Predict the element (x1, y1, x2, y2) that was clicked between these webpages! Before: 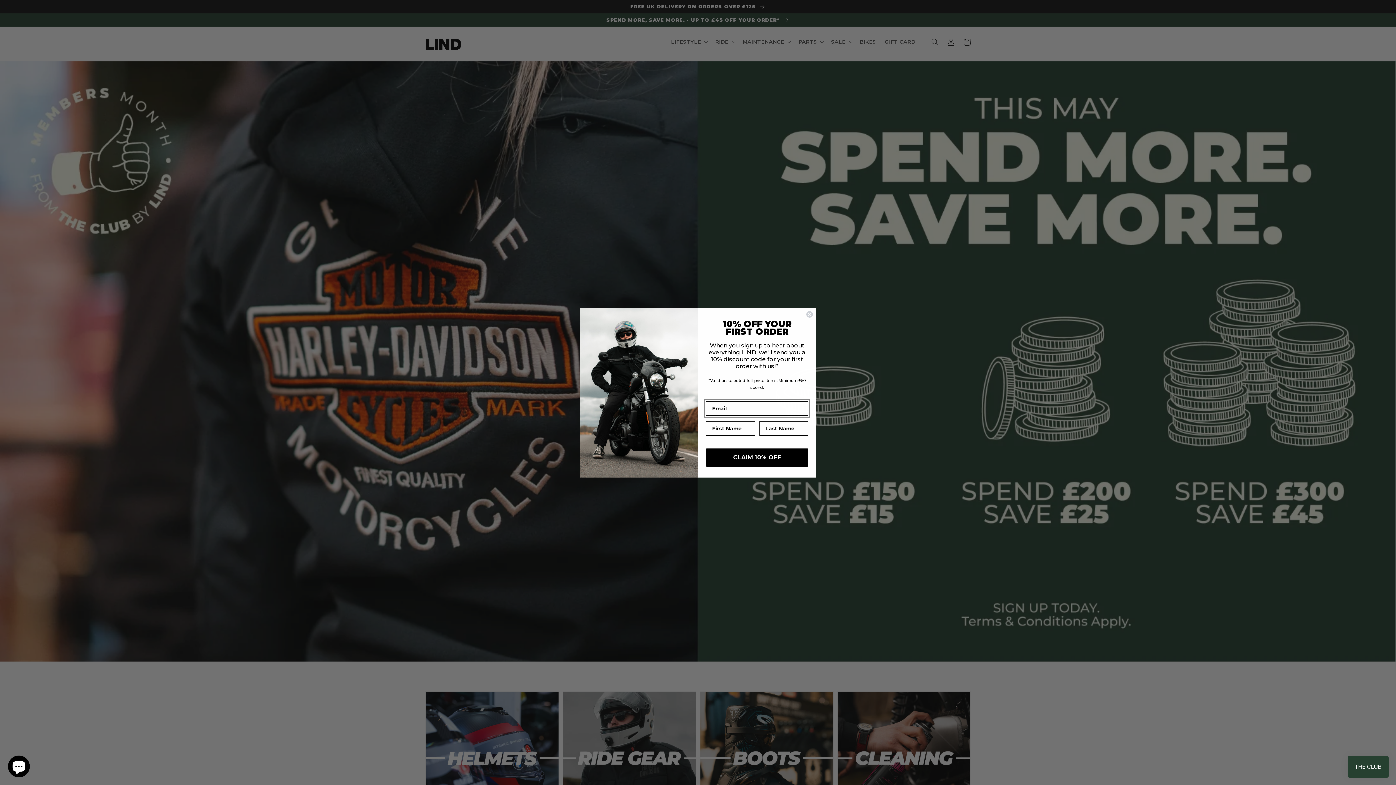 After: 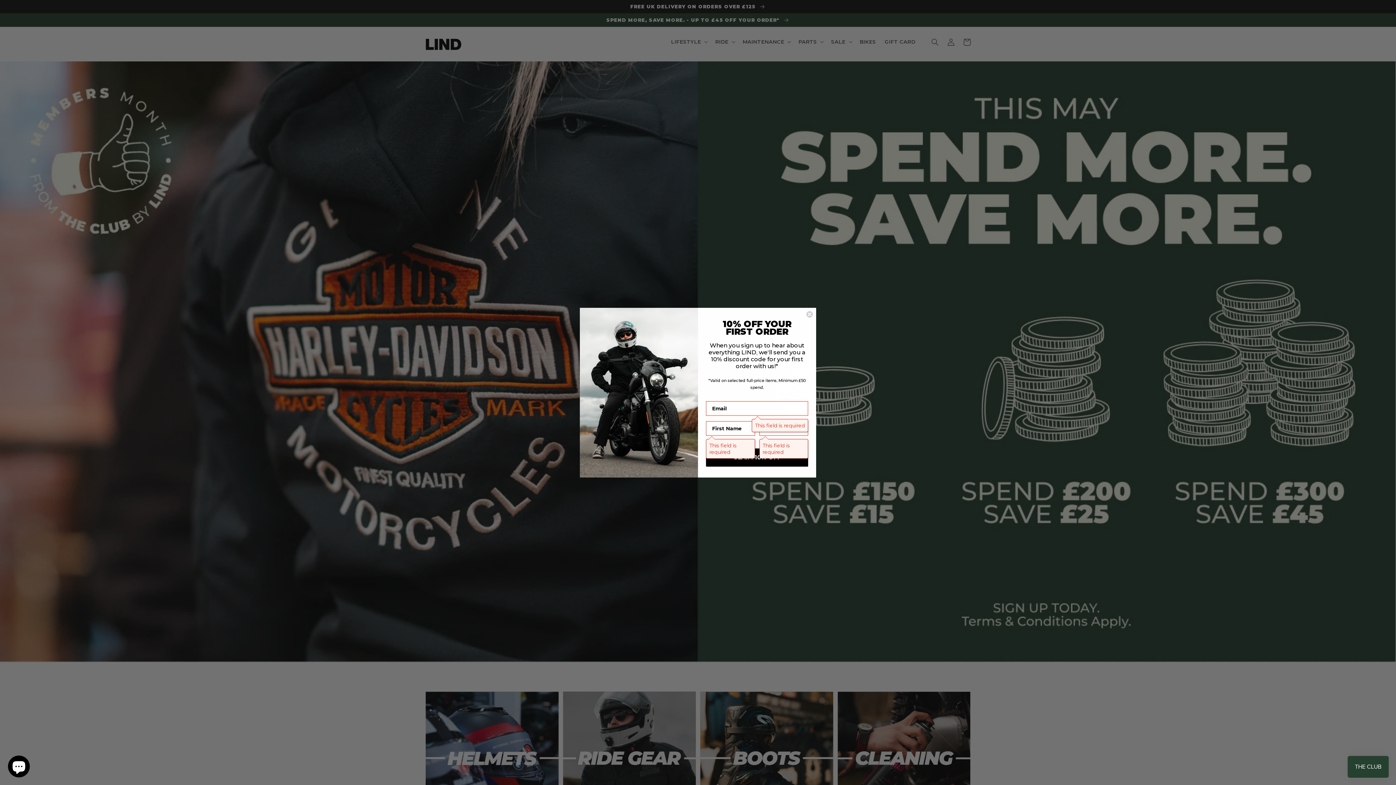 Action: bbox: (706, 448, 808, 466) label: CLAIM 10% OFF